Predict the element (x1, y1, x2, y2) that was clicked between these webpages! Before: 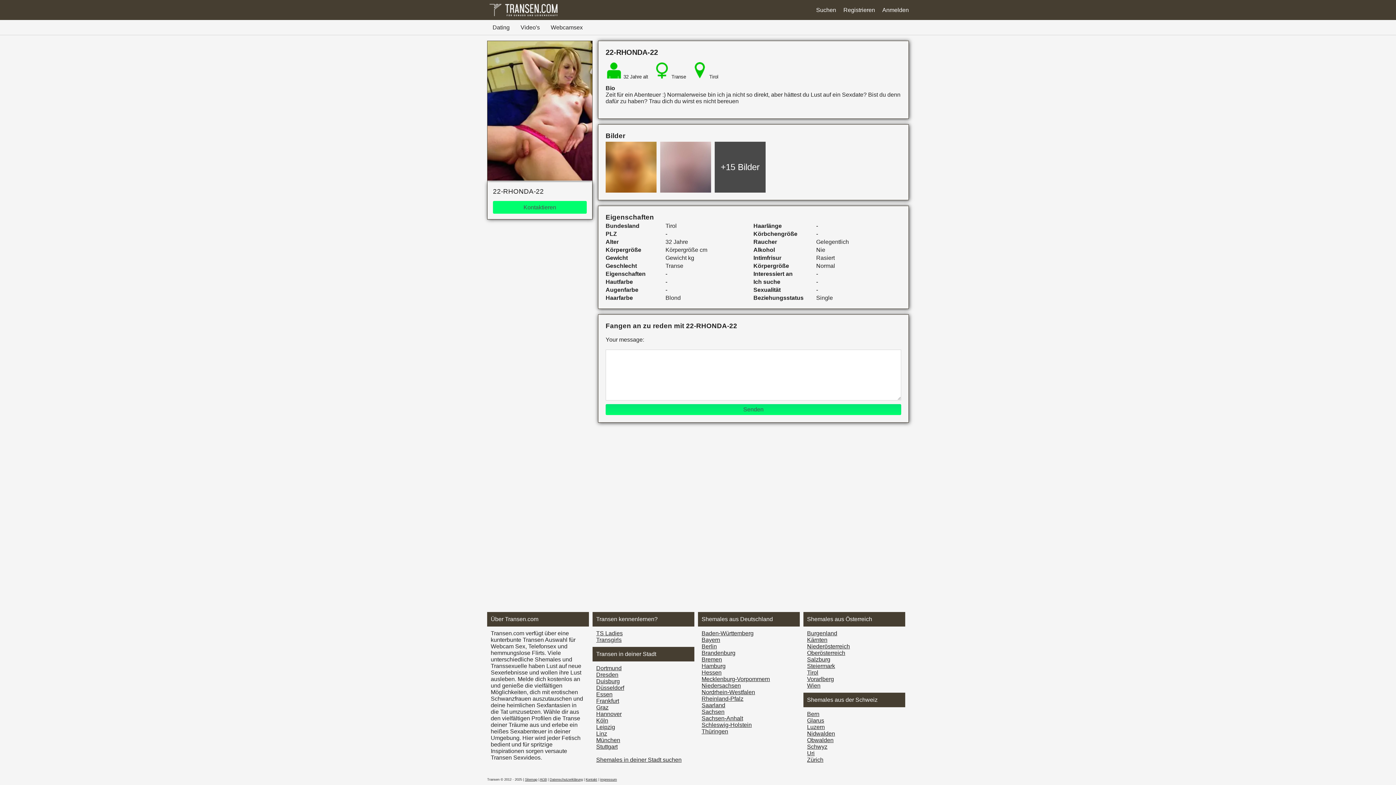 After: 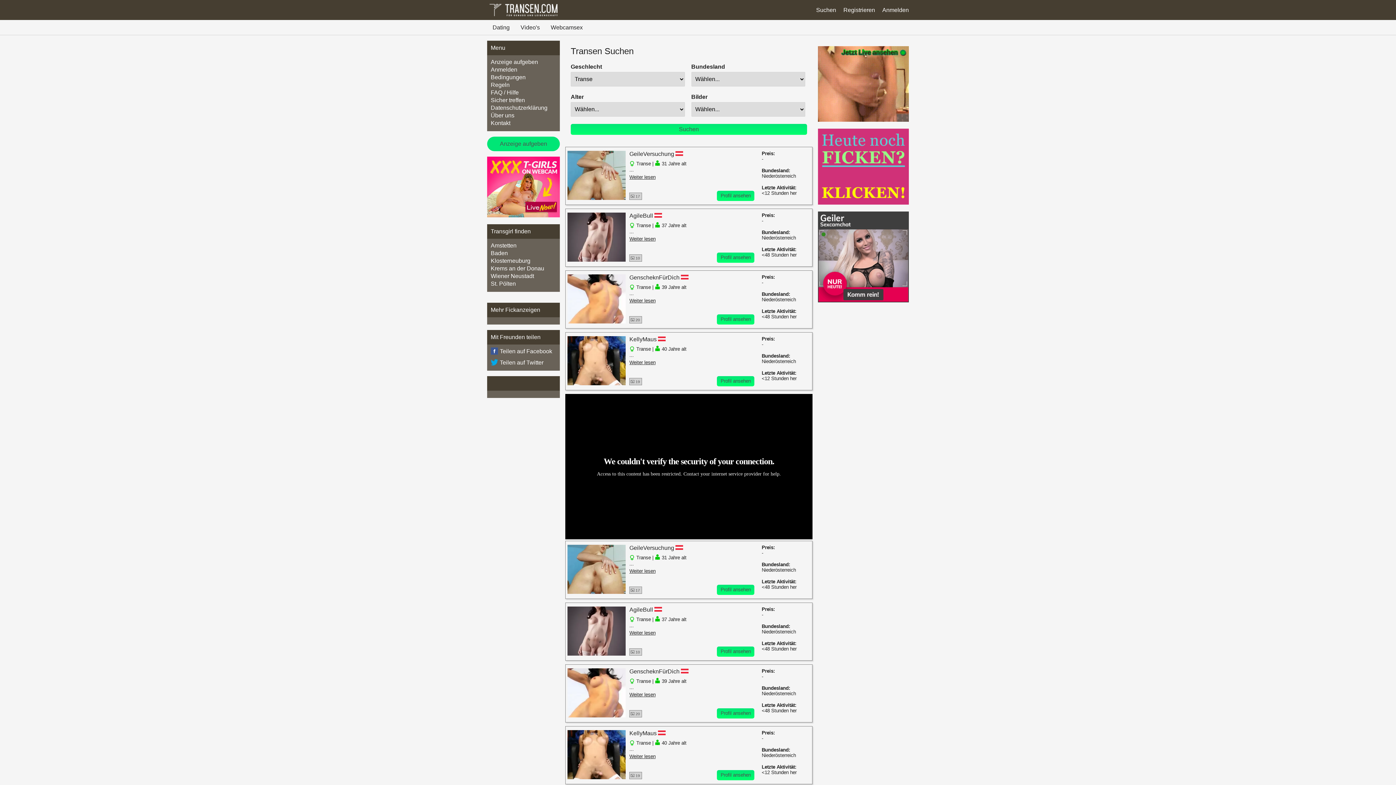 Action: label: Nieder­österreich bbox: (807, 643, 850, 649)